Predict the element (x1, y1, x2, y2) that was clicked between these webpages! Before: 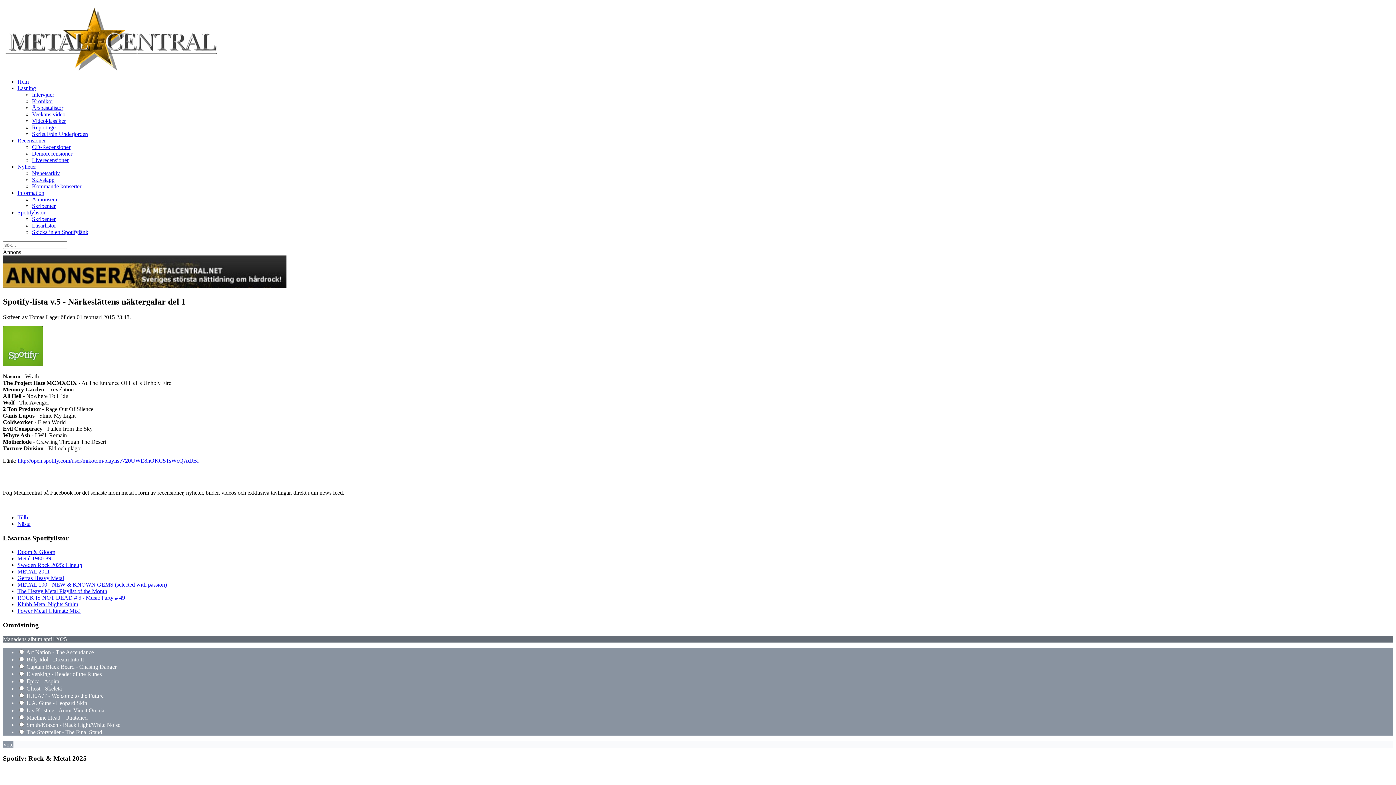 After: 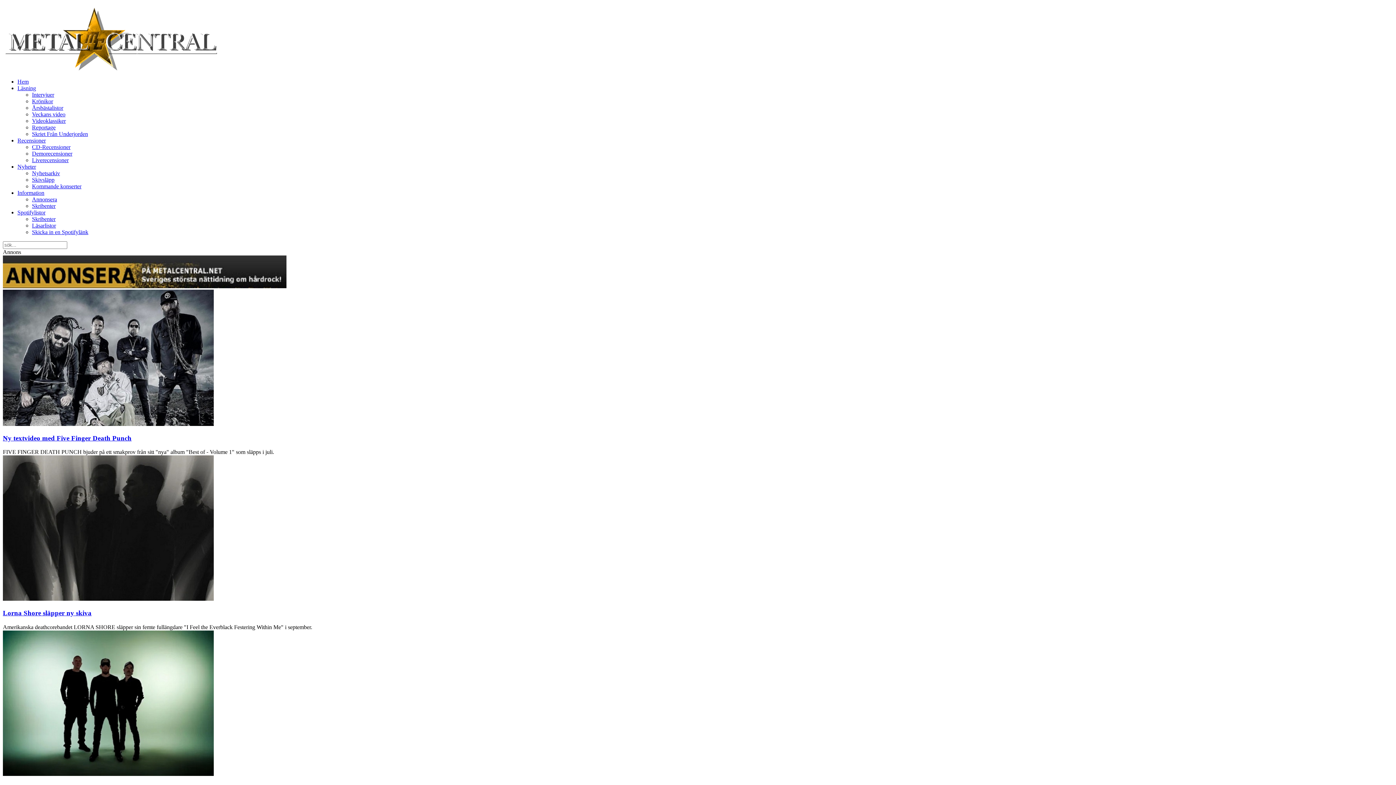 Action: label: Recensioner bbox: (17, 137, 45, 143)